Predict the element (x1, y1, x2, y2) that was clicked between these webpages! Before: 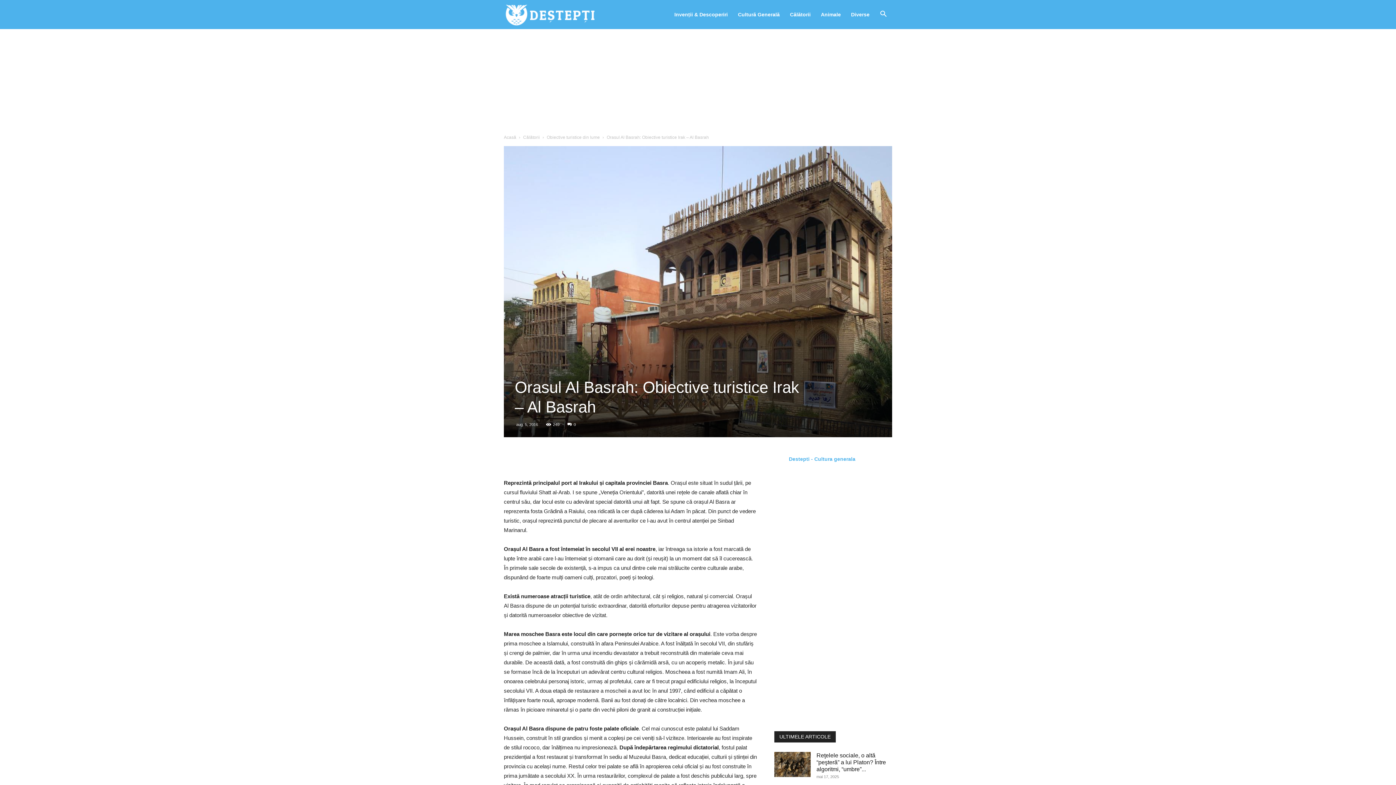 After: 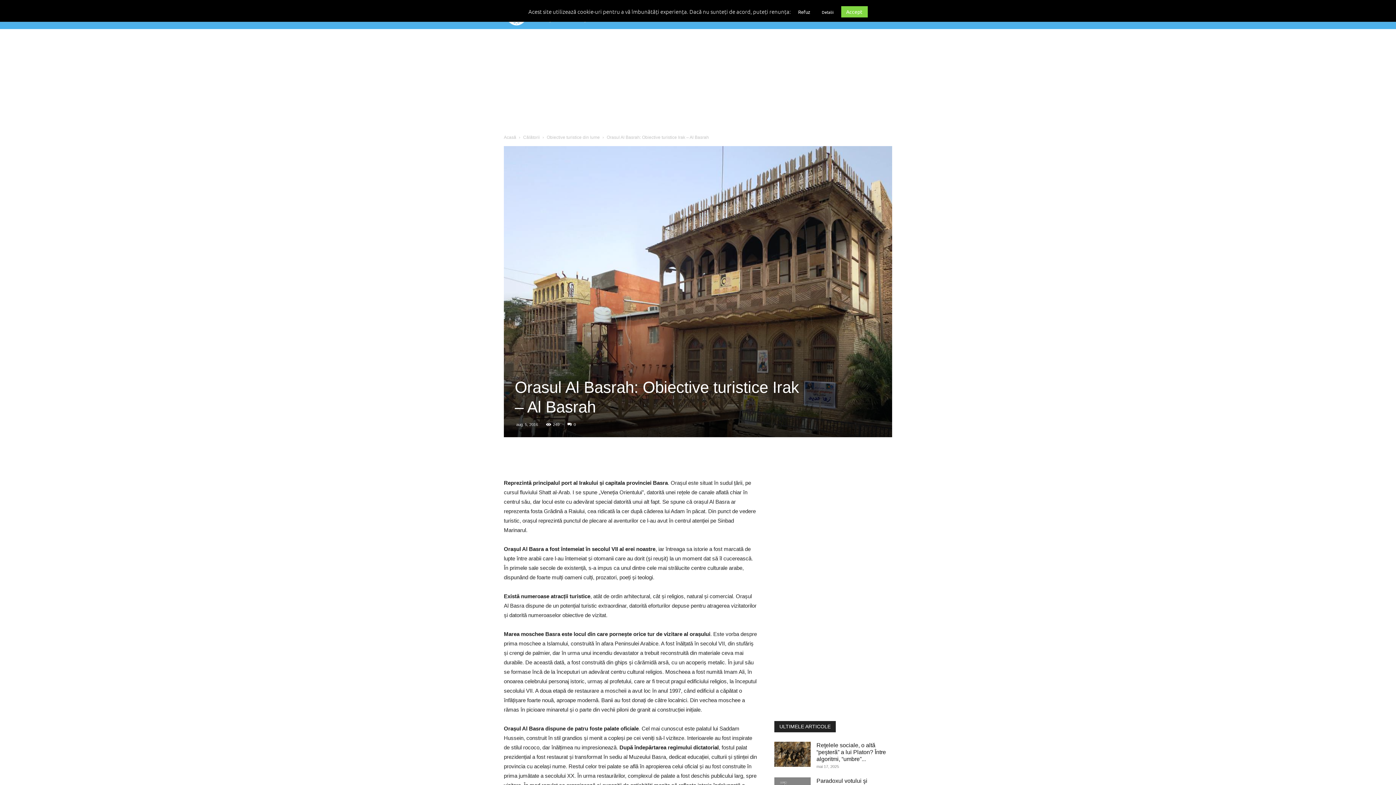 Action: bbox: (570, 450, 586, 465)